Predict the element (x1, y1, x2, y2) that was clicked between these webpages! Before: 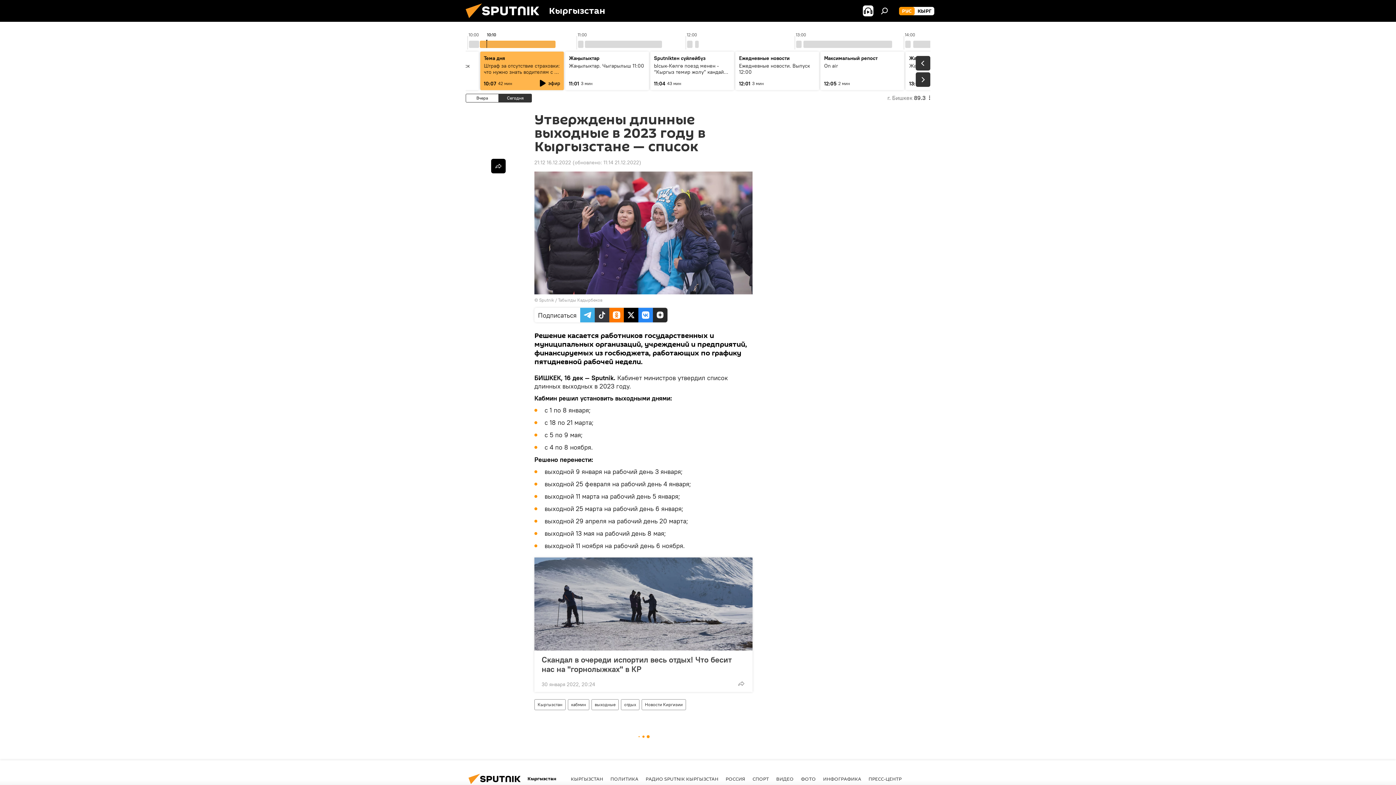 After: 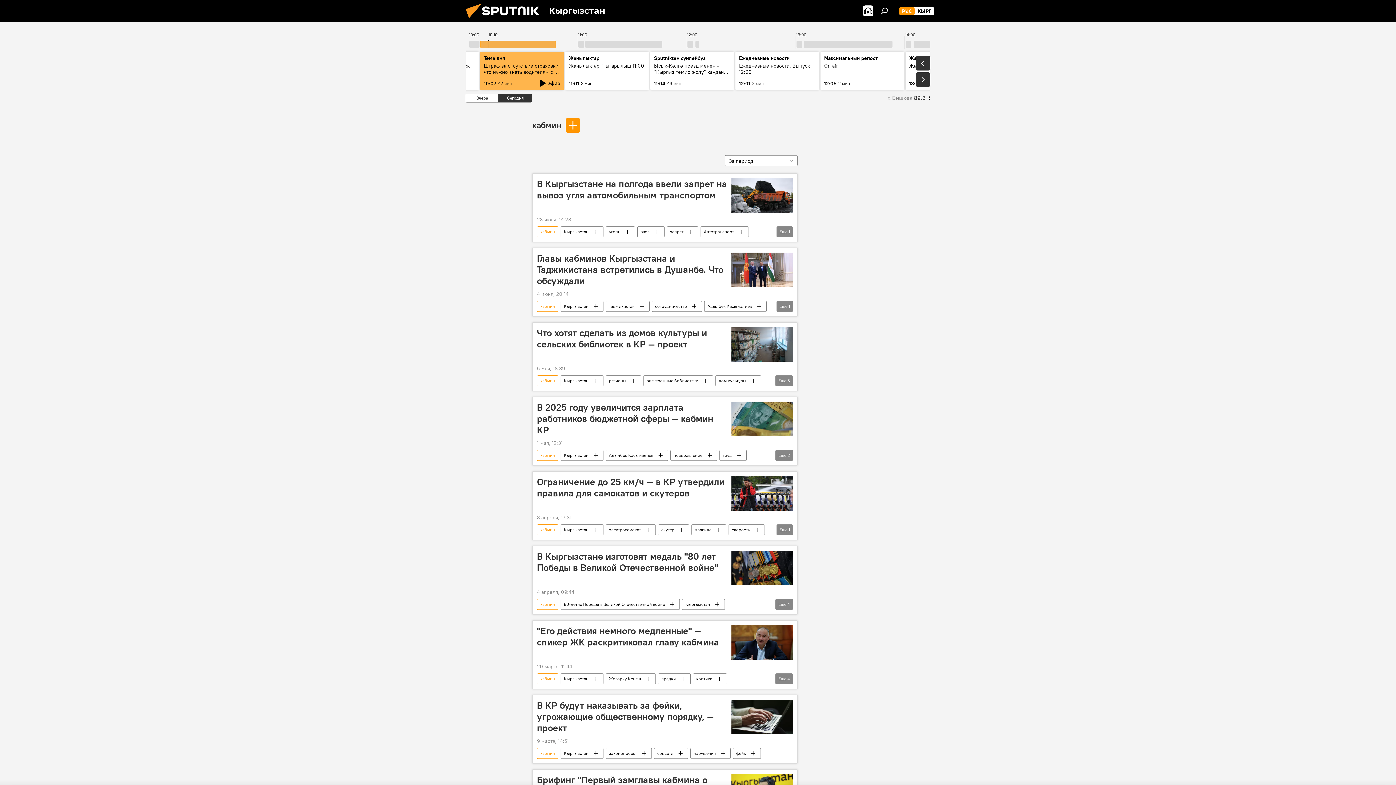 Action: bbox: (568, 699, 589, 710) label: кабмин